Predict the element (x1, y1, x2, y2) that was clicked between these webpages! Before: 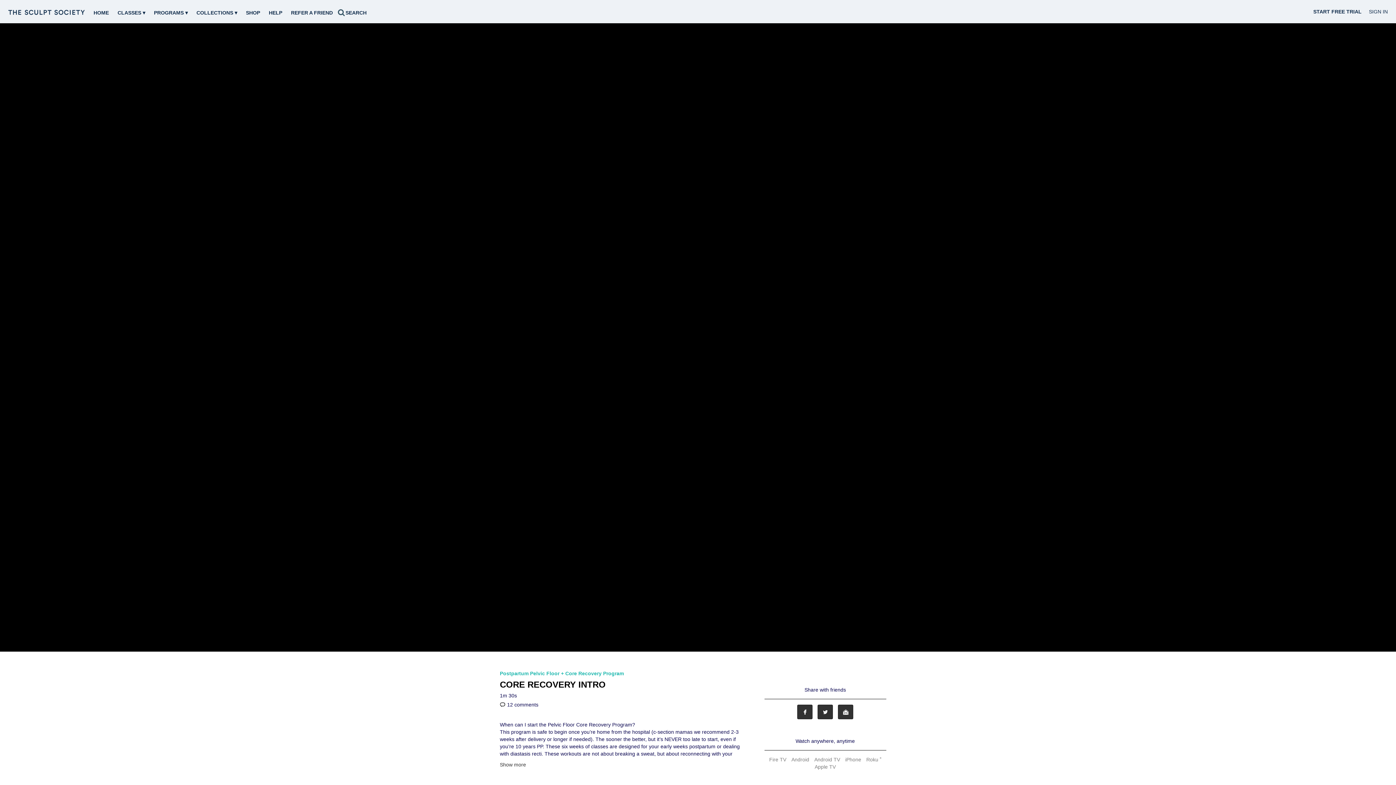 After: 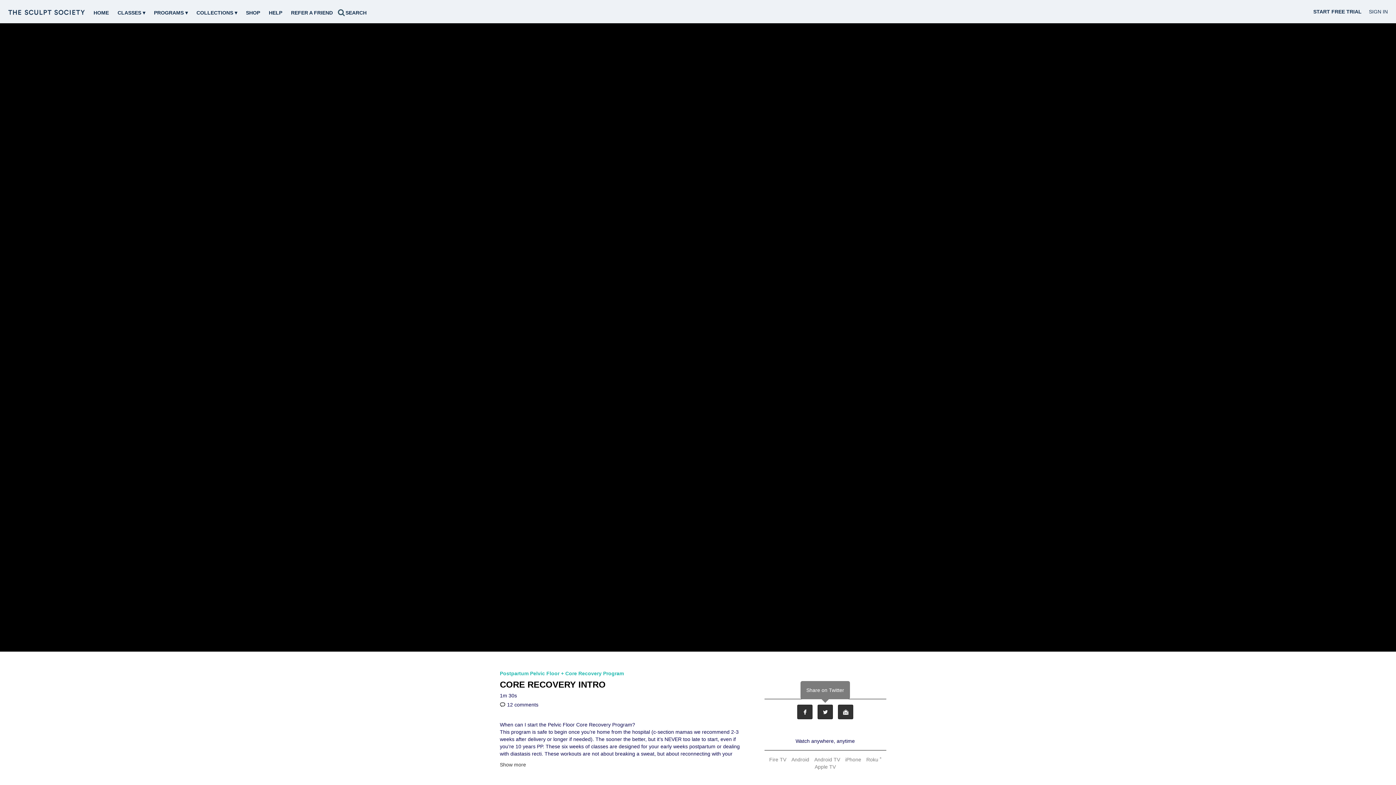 Action: label: Twitter bbox: (817, 705, 833, 719)